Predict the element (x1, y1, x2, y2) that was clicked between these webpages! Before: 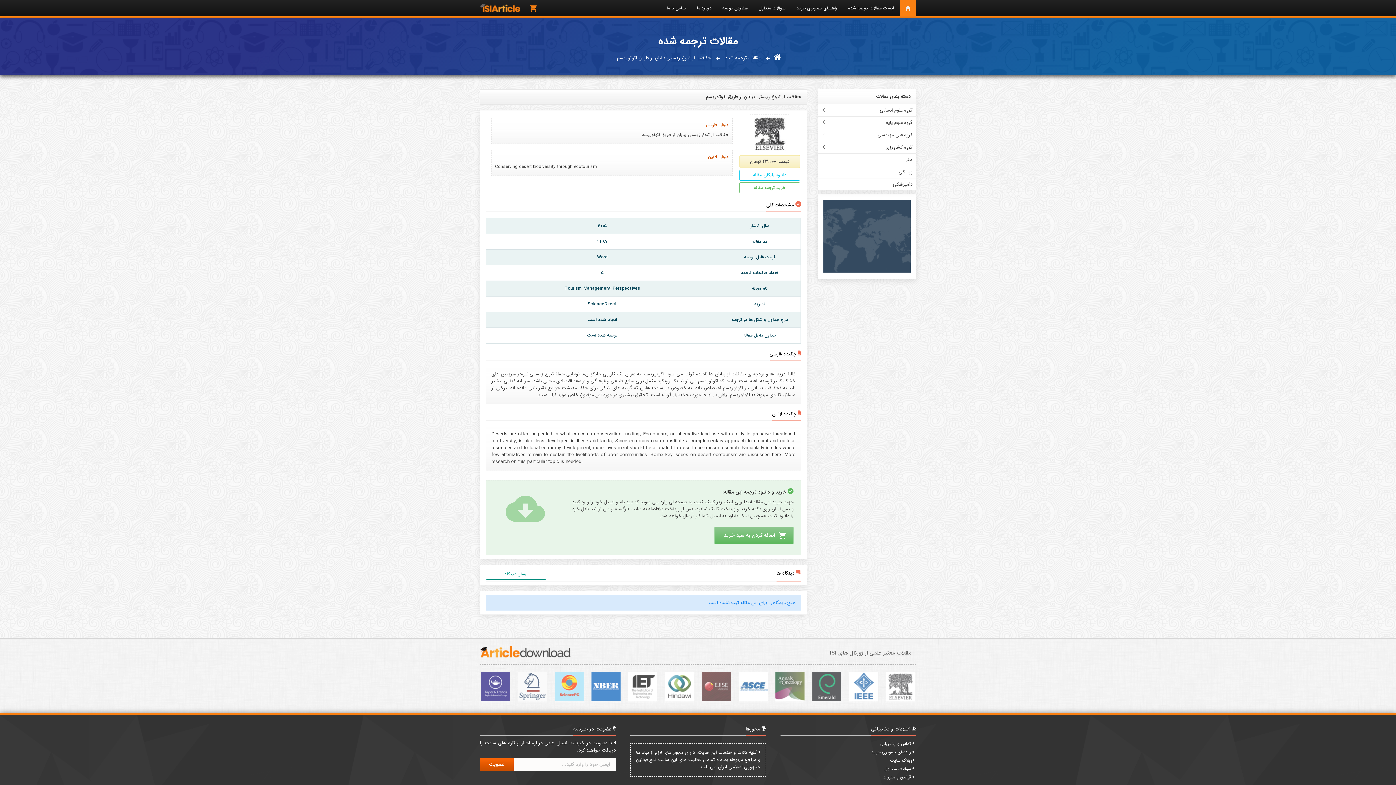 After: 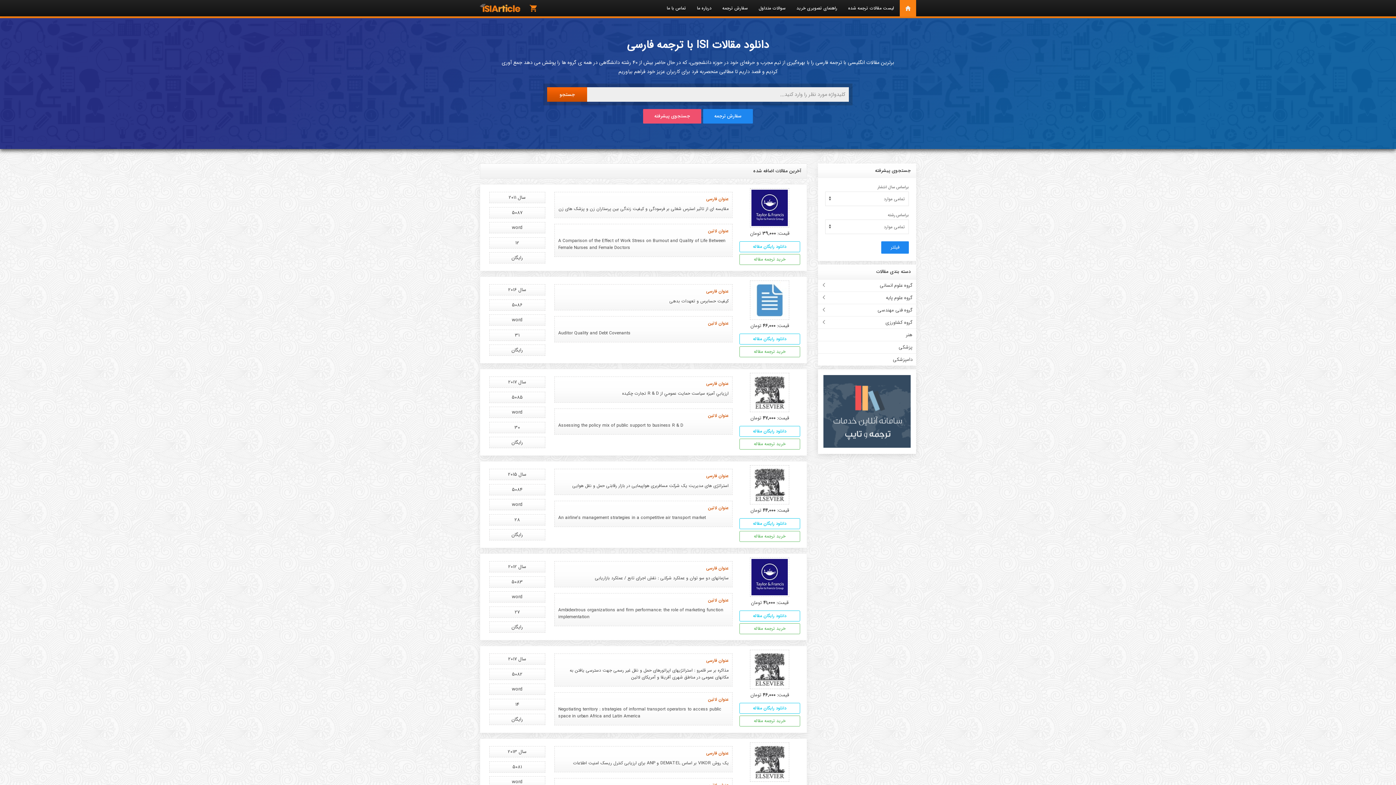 Action: bbox: (900, 0, 916, 16)